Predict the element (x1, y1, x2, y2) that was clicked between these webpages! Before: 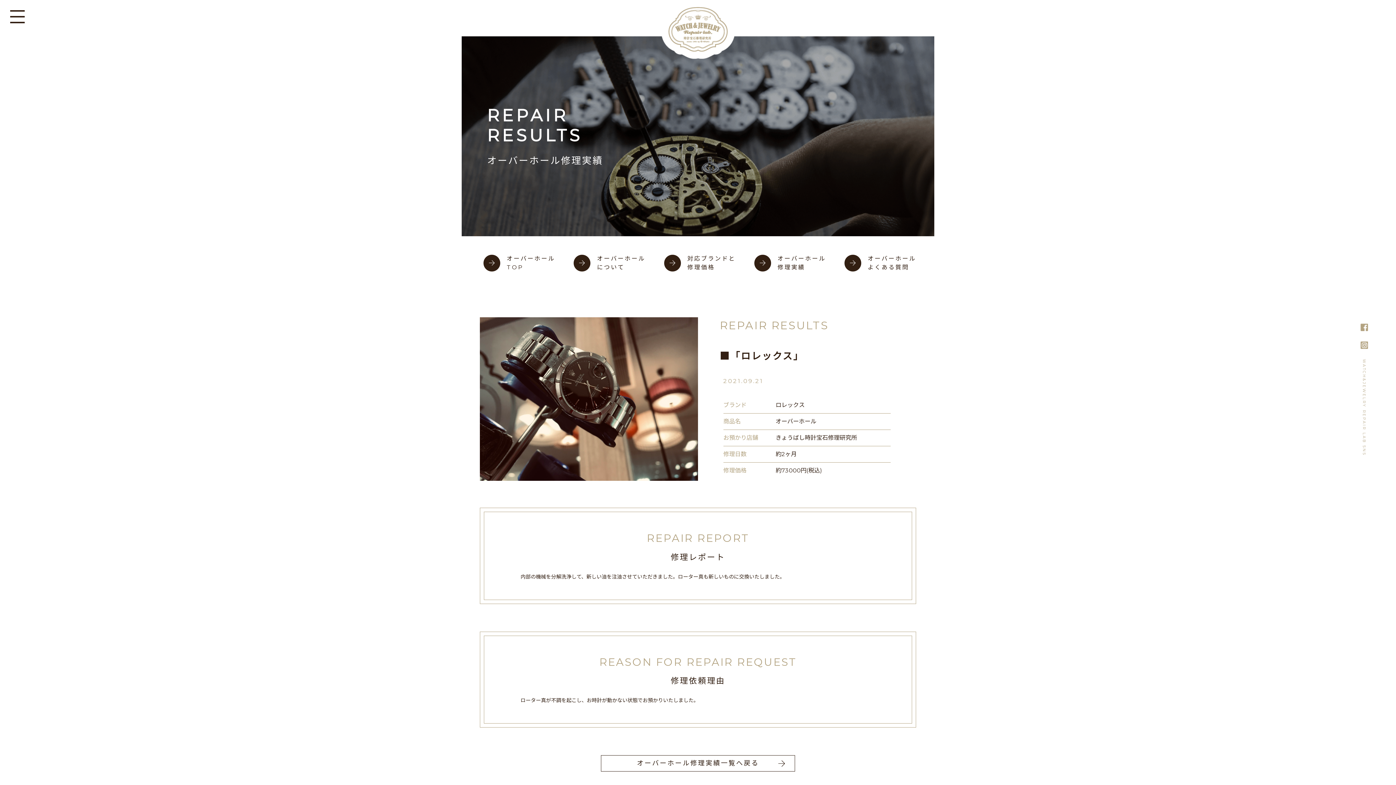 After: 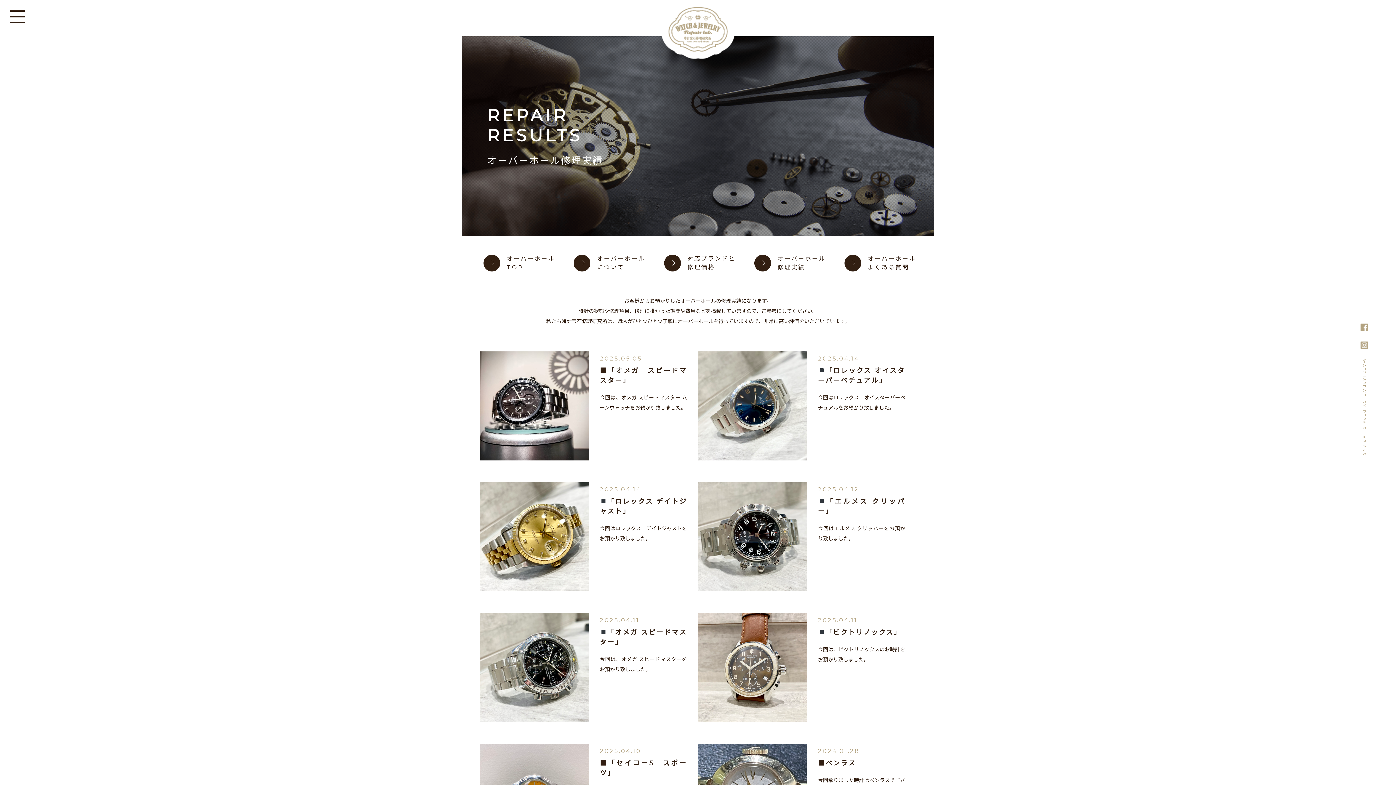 Action: bbox: (601, 755, 795, 772) label: オーバーホール修理実績一覧へ戻る